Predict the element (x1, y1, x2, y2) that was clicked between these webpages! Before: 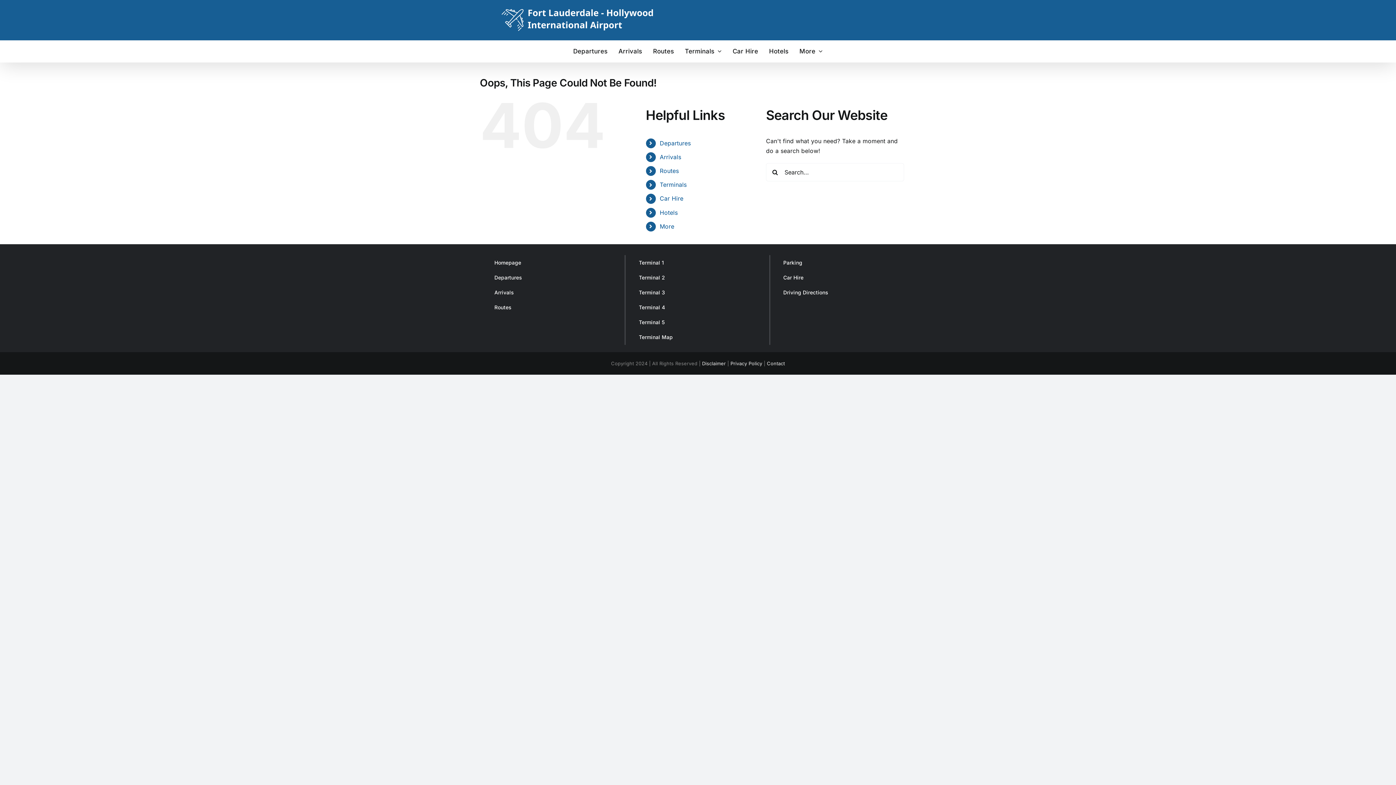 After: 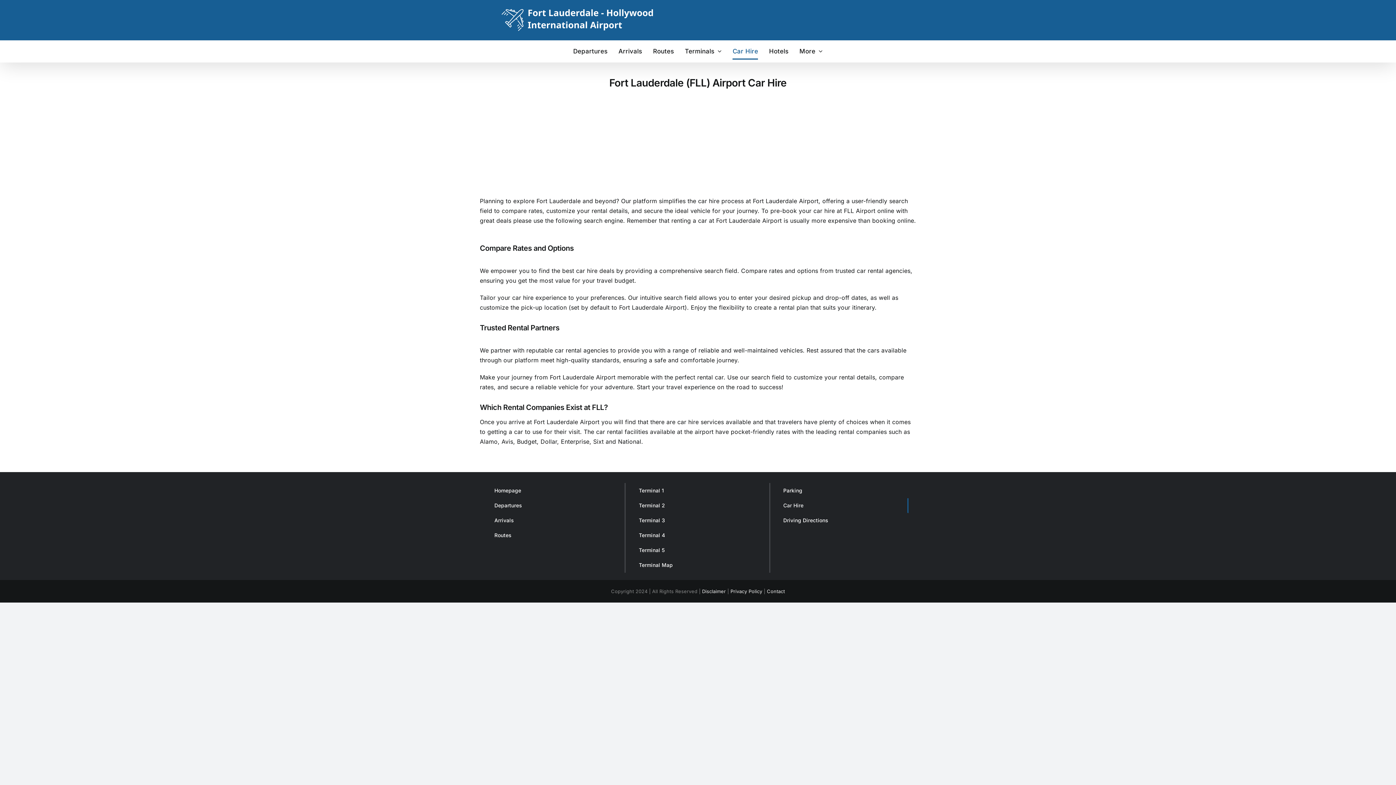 Action: bbox: (732, 40, 758, 62) label: Car Hire